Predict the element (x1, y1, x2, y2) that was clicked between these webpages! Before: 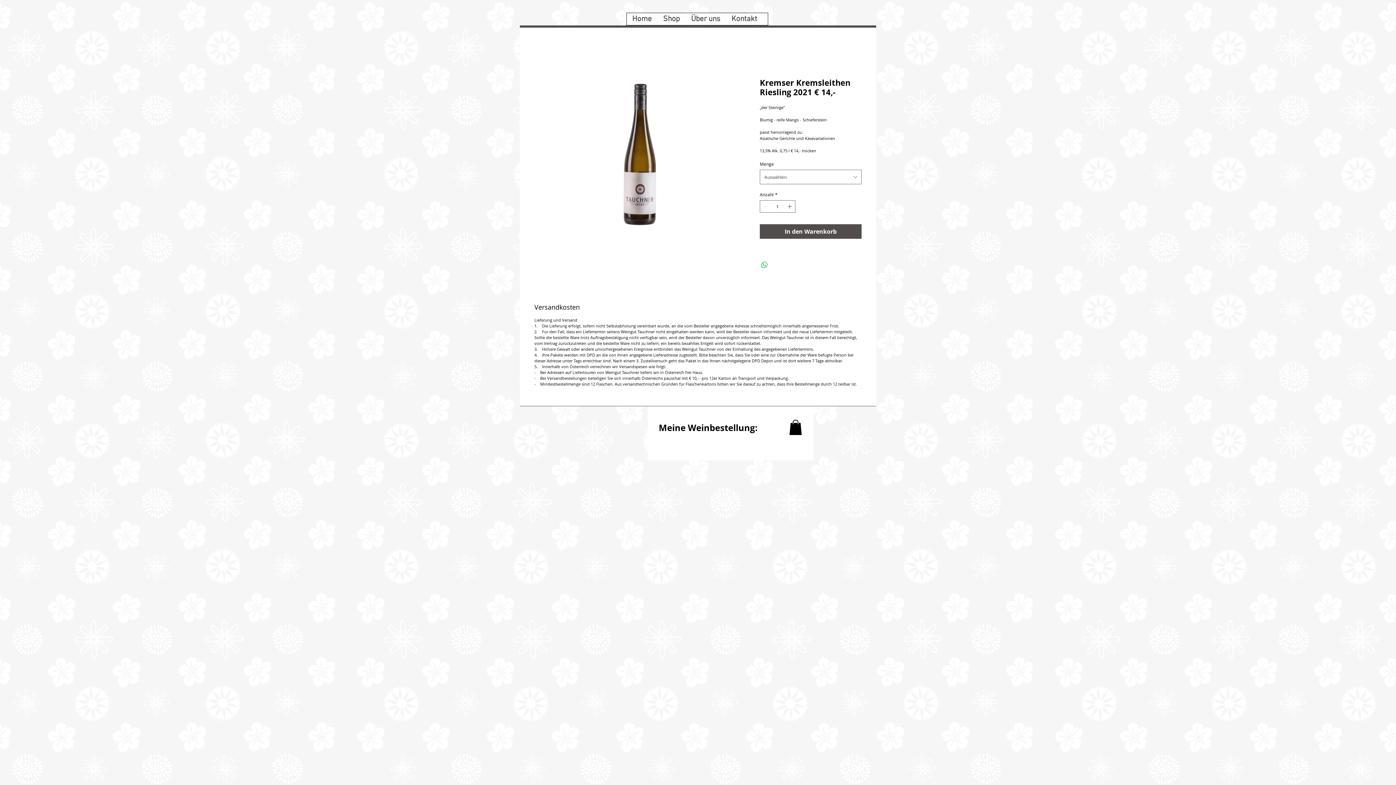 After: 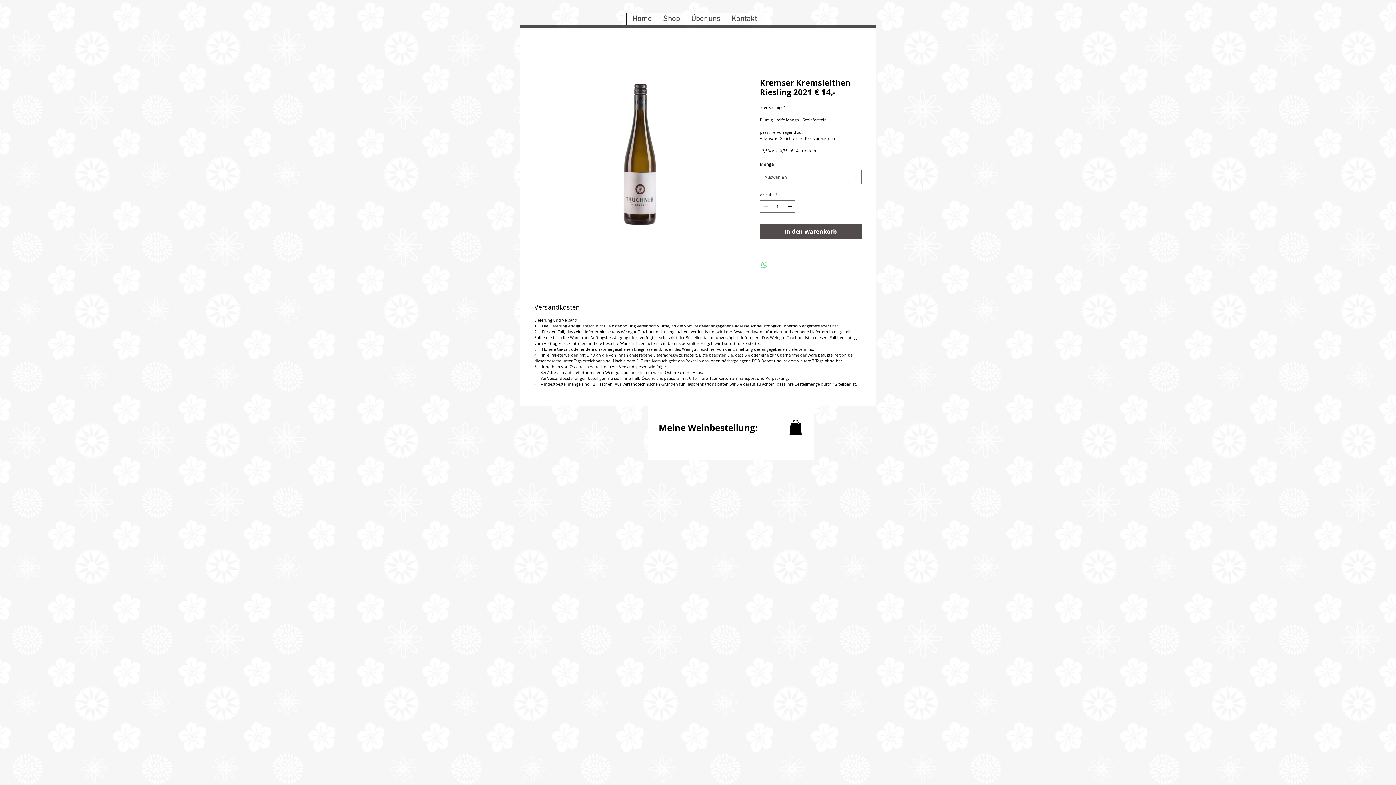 Action: bbox: (760, 260, 769, 269) label: Bei WhatsApp teilen